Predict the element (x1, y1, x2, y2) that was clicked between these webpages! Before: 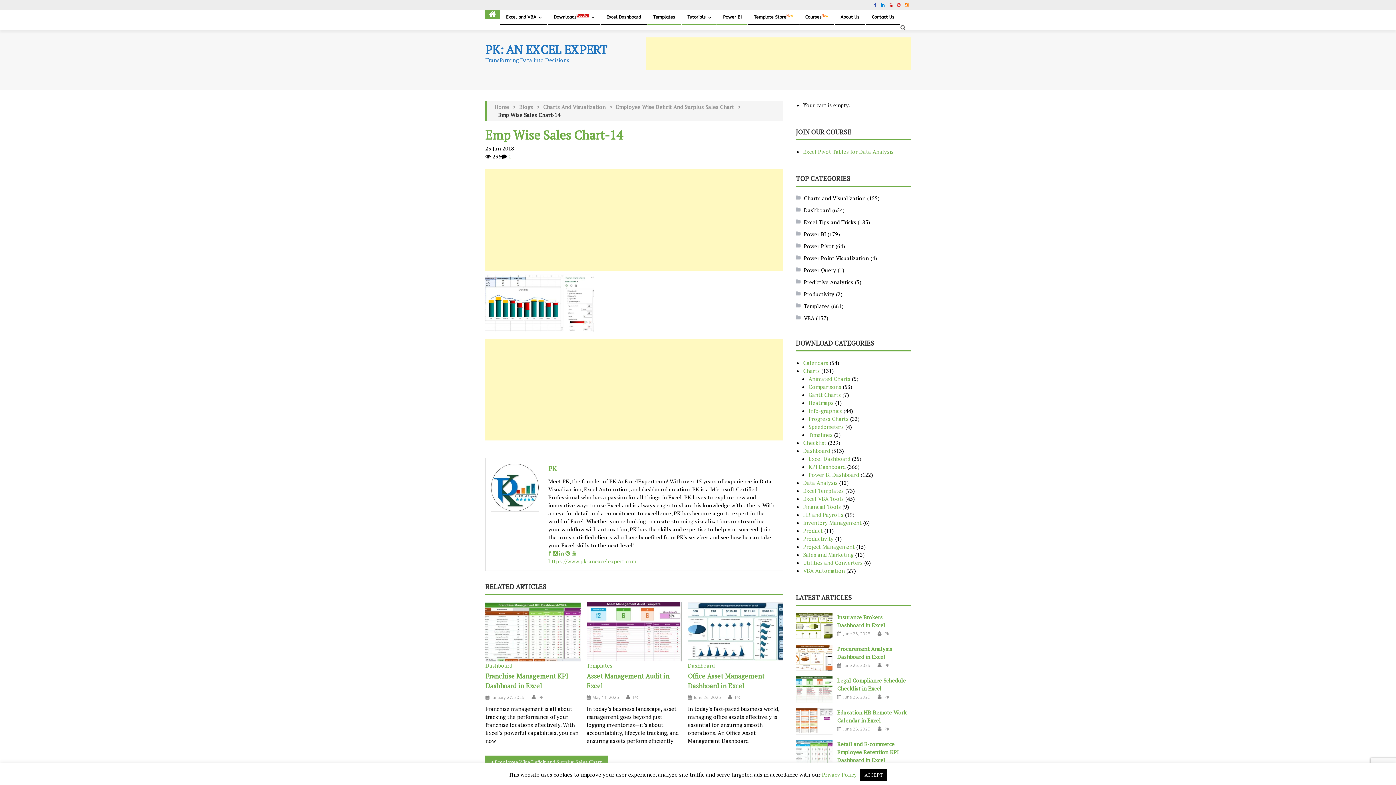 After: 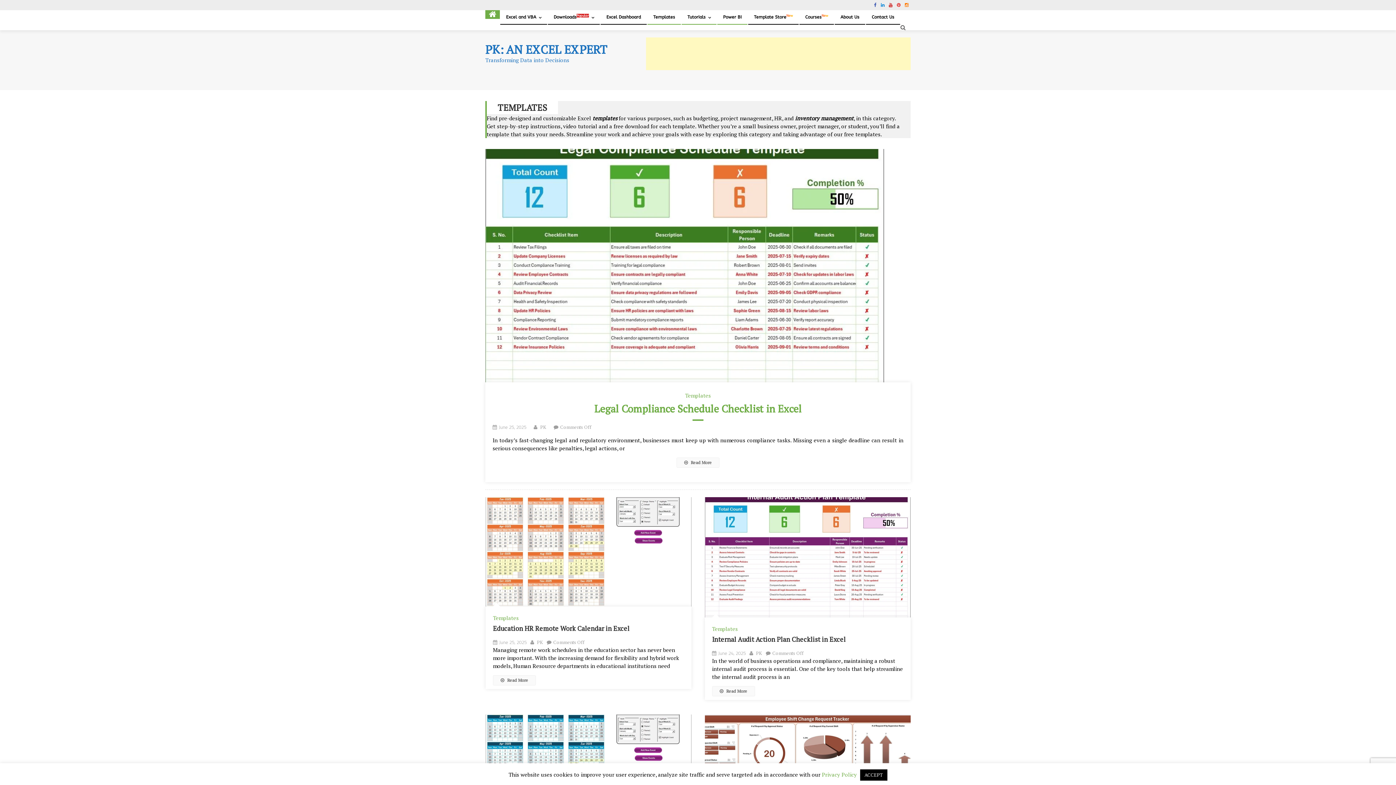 Action: bbox: (586, 662, 612, 669) label: Templates